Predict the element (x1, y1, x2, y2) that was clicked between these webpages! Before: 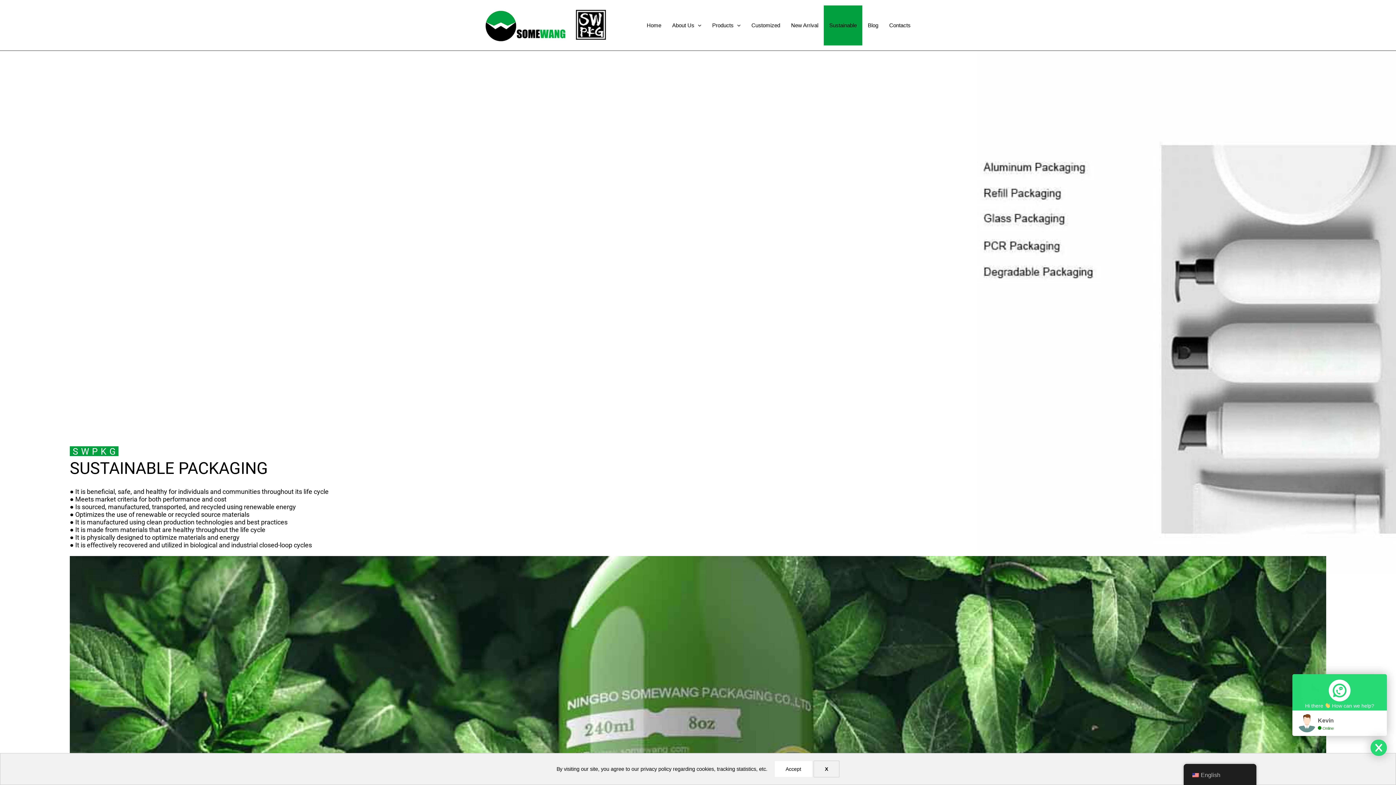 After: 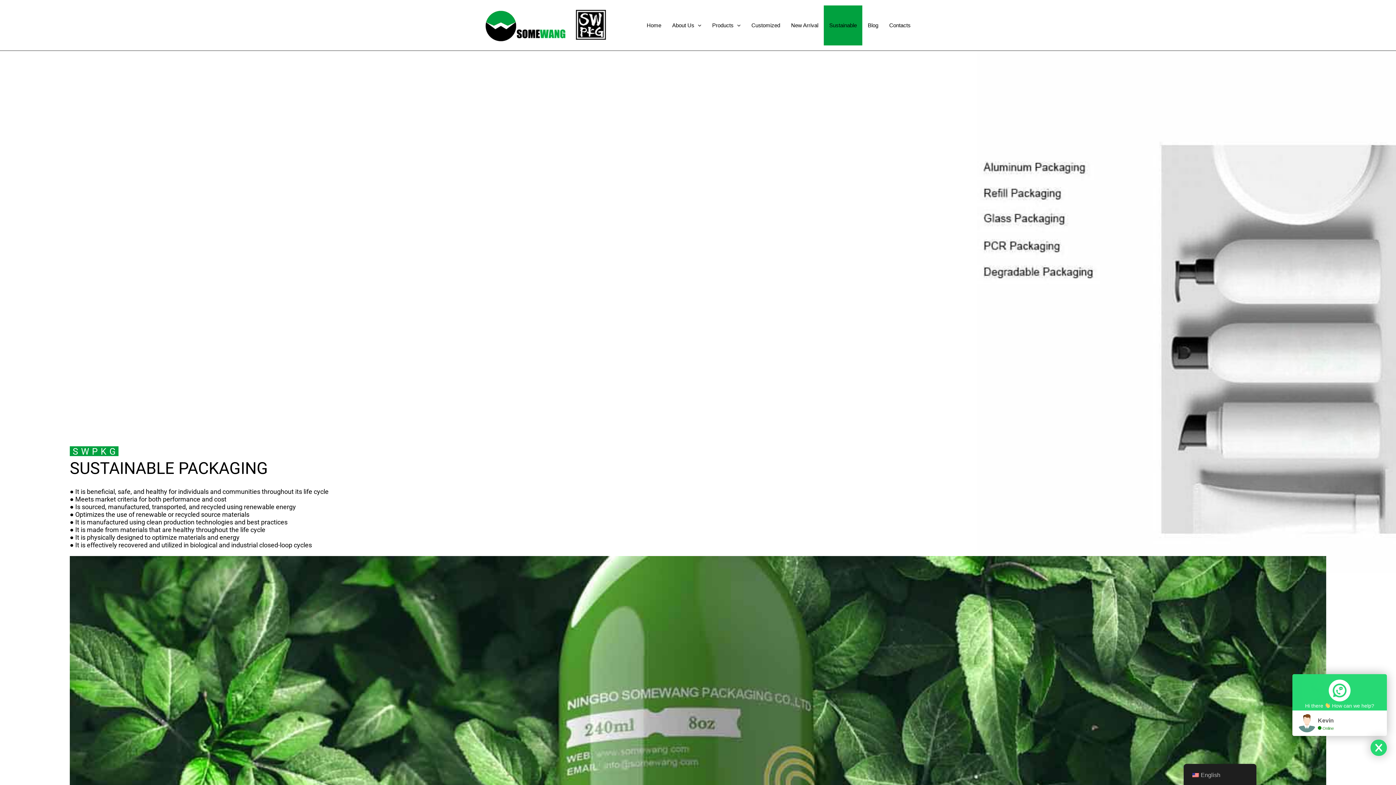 Action: bbox: (813, 761, 839, 777) label: X